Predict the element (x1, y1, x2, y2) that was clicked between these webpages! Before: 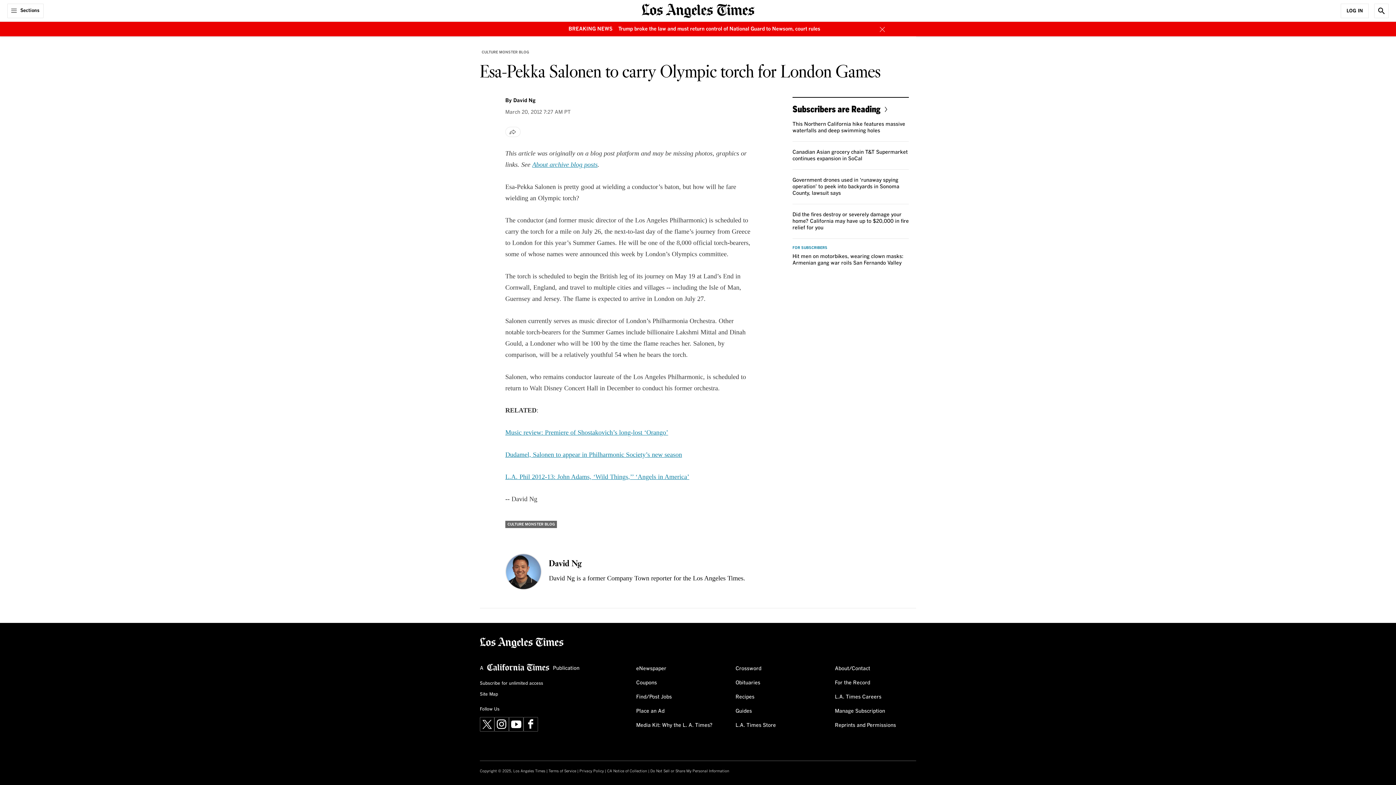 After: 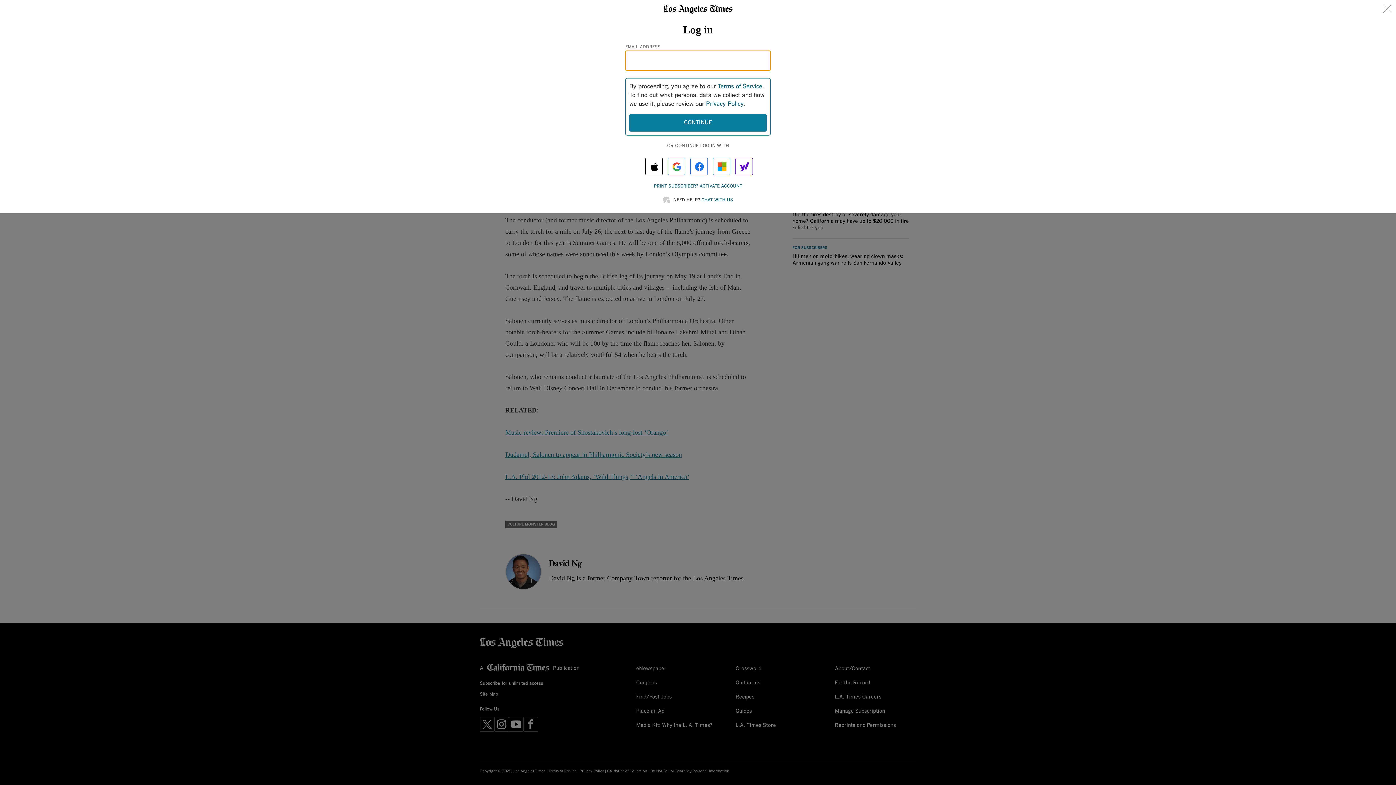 Action: bbox: (1341, 3, 1369, 18) label: Log In